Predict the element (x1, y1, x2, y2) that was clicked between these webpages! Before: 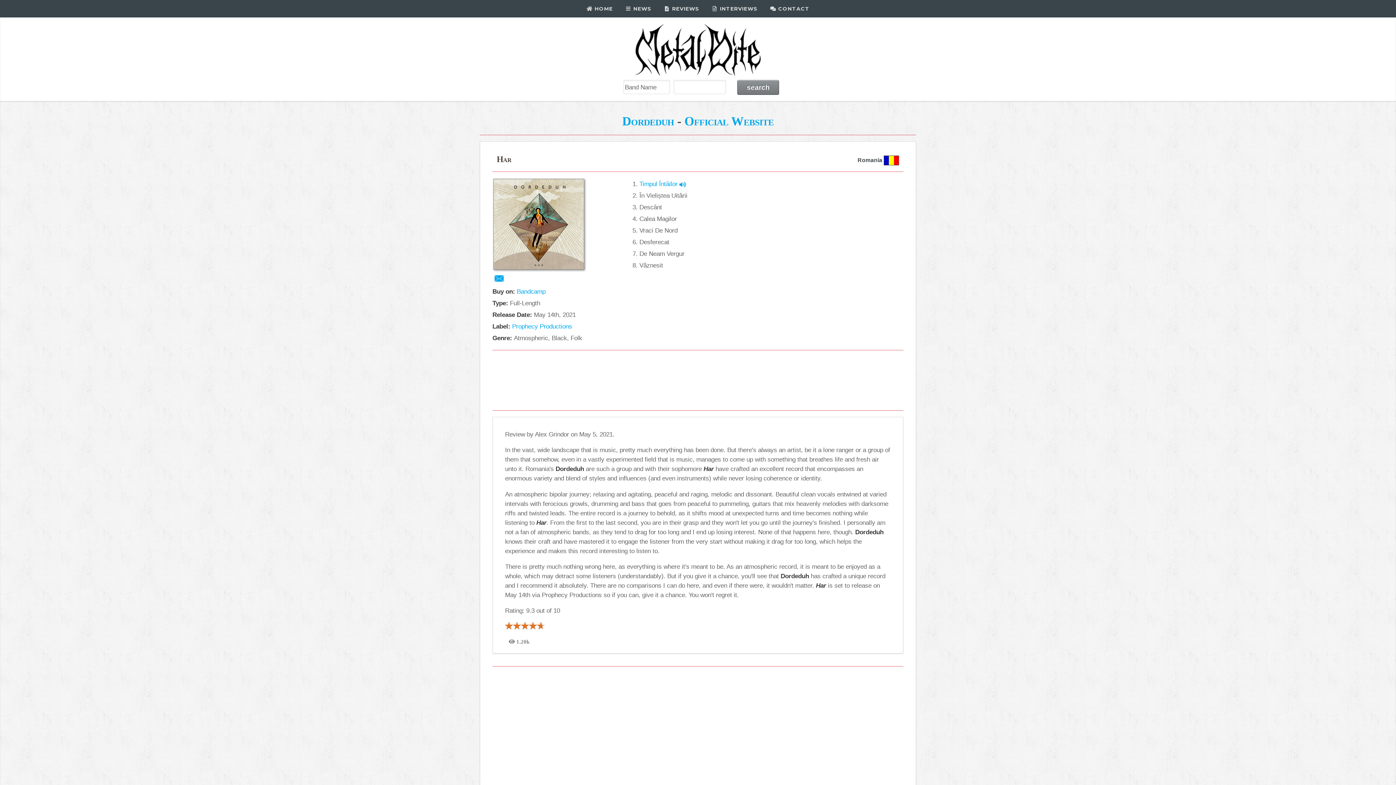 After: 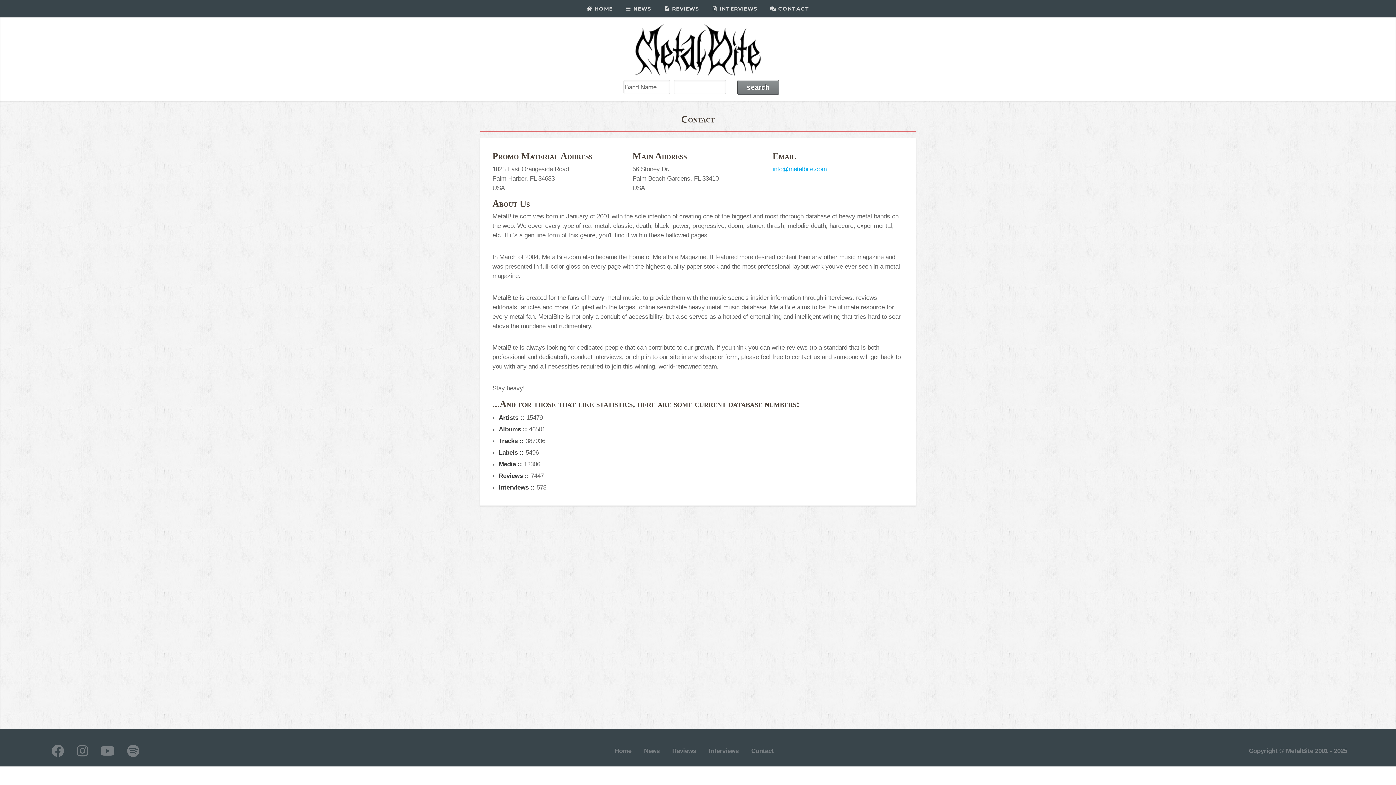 Action: bbox: (764, 0, 815, 17) label:  CONTACT